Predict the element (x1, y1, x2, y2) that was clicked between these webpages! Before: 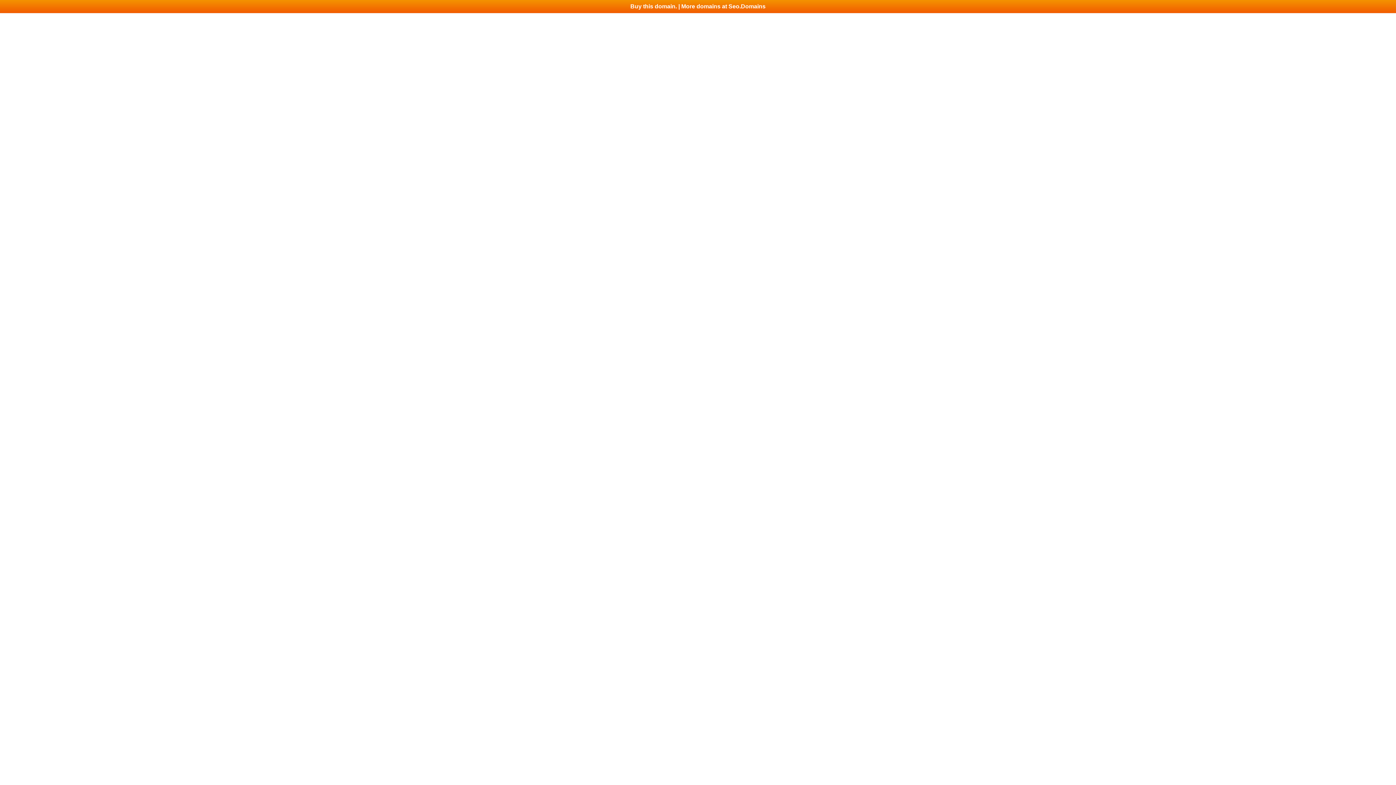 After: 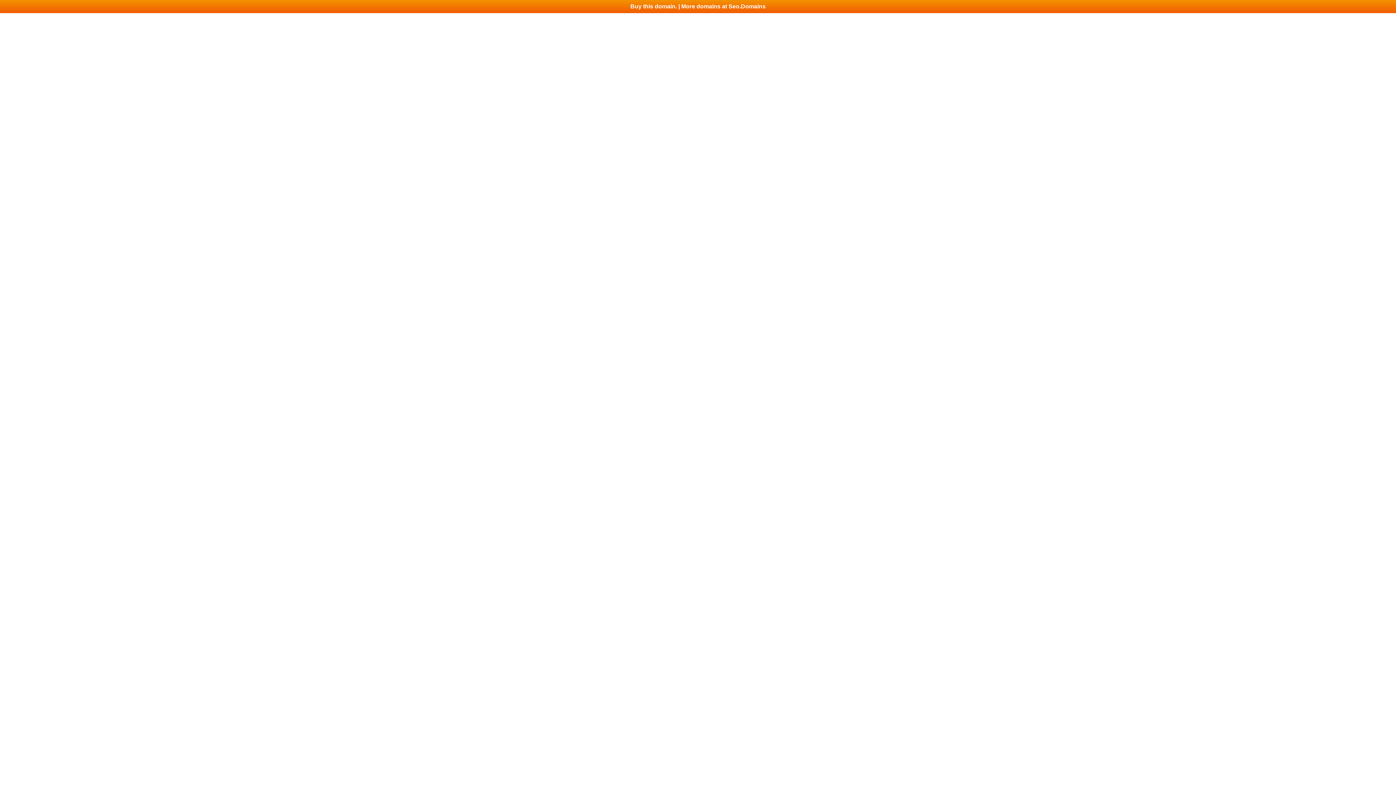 Action: bbox: (0, 0, 1396, 13) label: Buy this domain. | More domains at Seo.Domains